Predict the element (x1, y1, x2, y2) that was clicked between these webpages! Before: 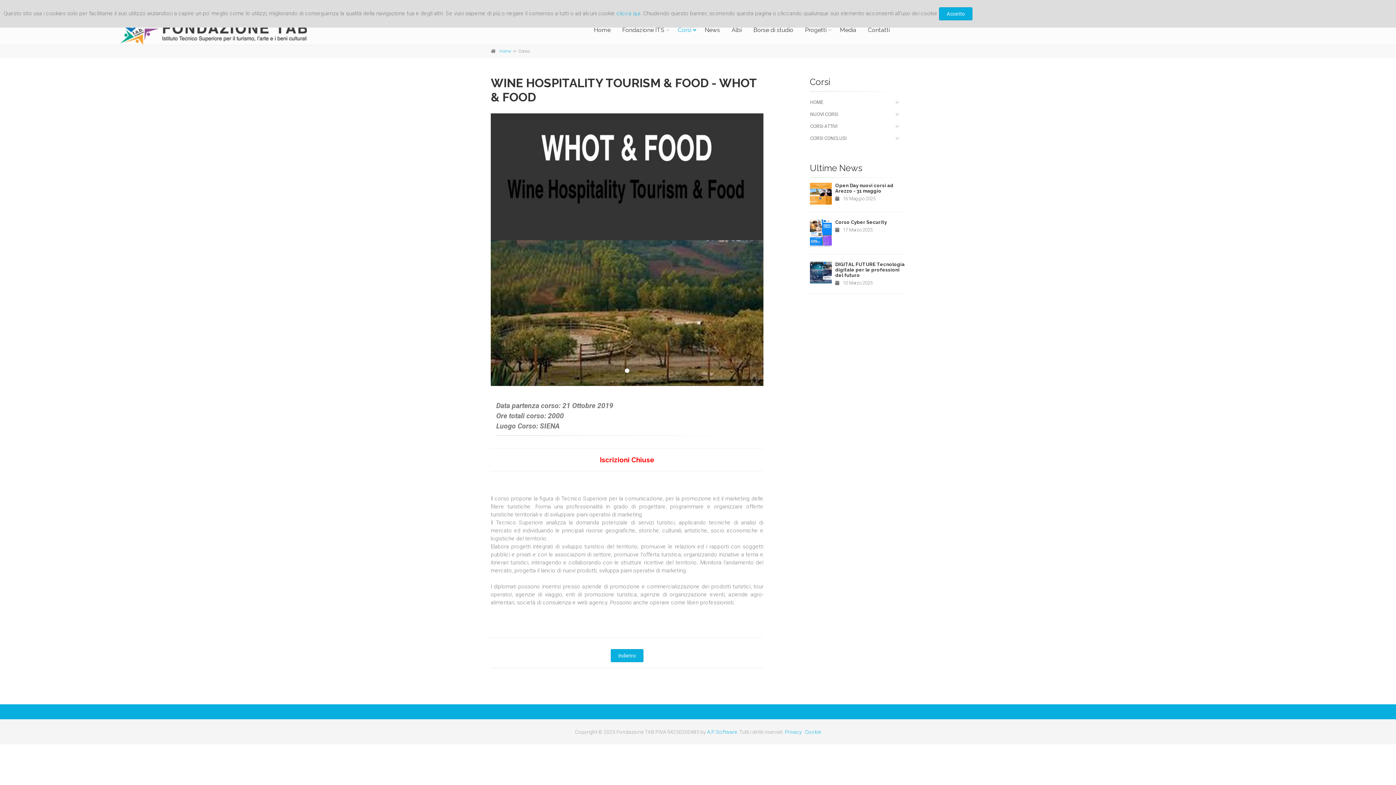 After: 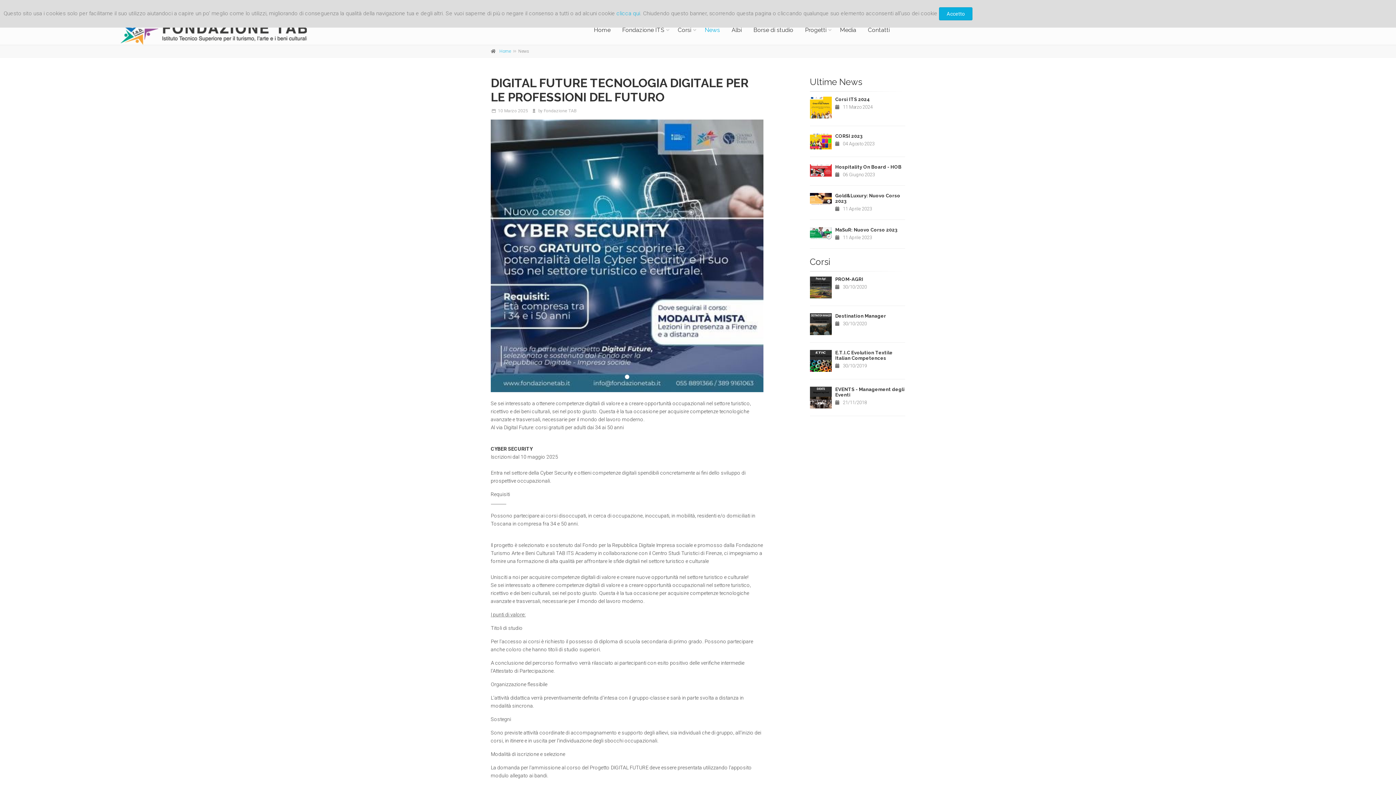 Action: bbox: (835, 261, 904, 278) label: DIGITAL FUTURE Tecnologia digitale per le professioni del futuro